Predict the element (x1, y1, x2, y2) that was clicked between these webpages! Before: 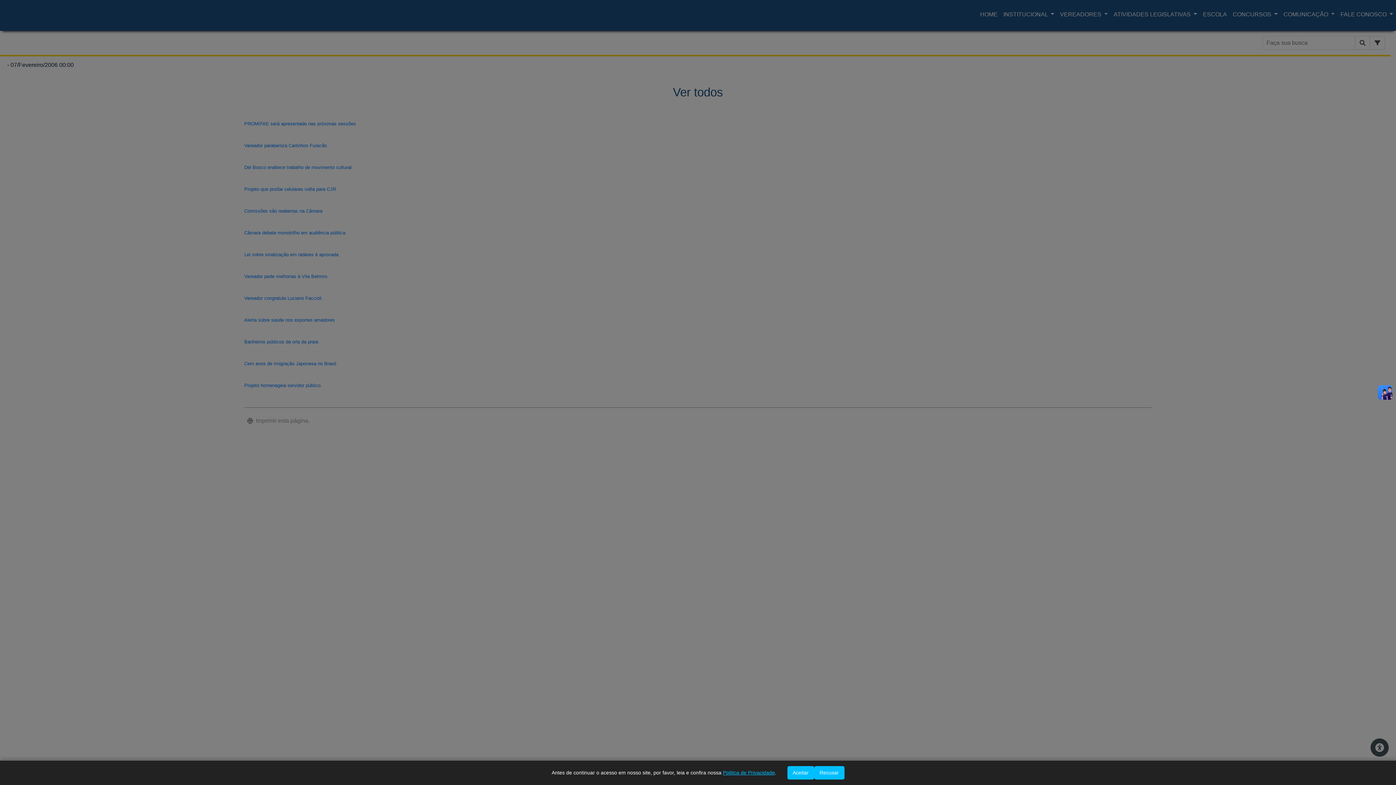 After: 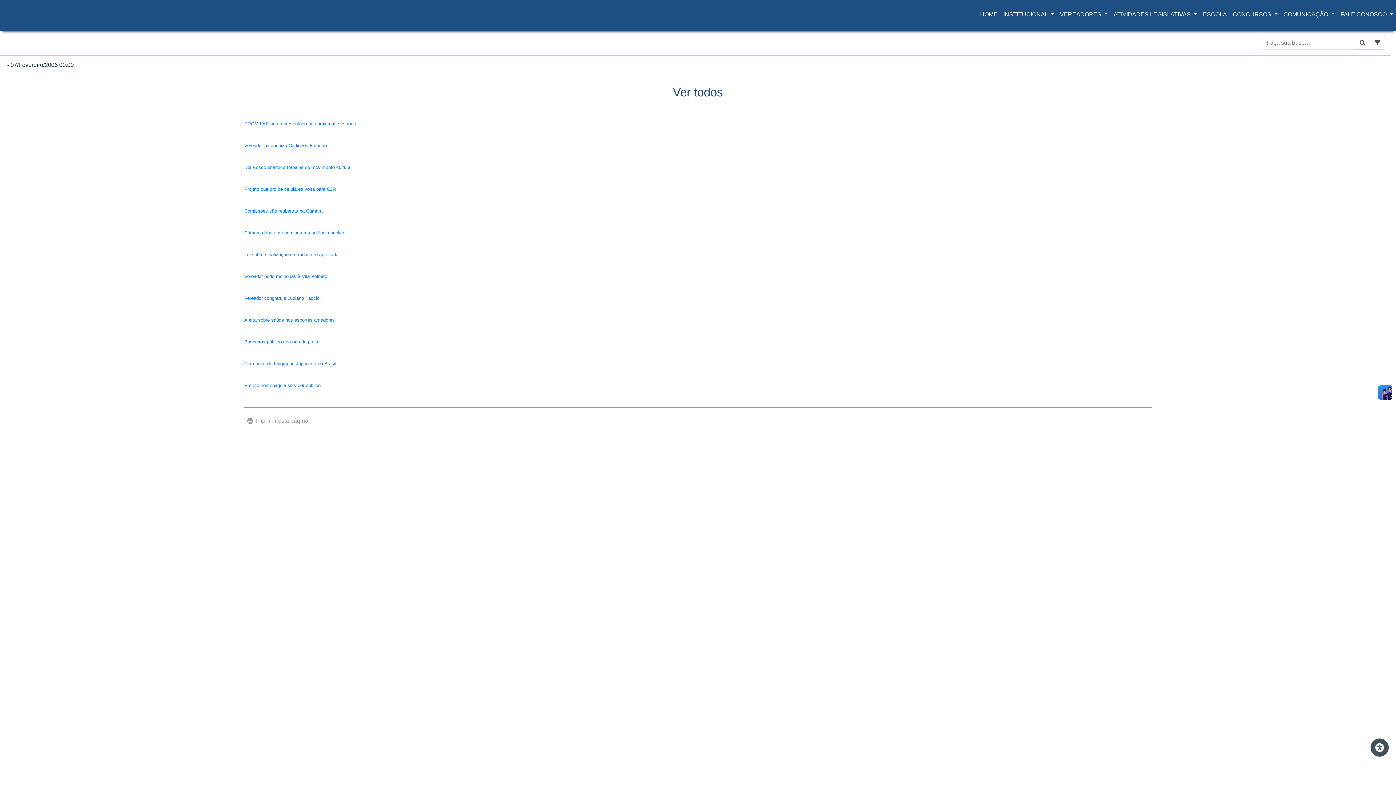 Action: label: Aceitar bbox: (787, 766, 814, 780)